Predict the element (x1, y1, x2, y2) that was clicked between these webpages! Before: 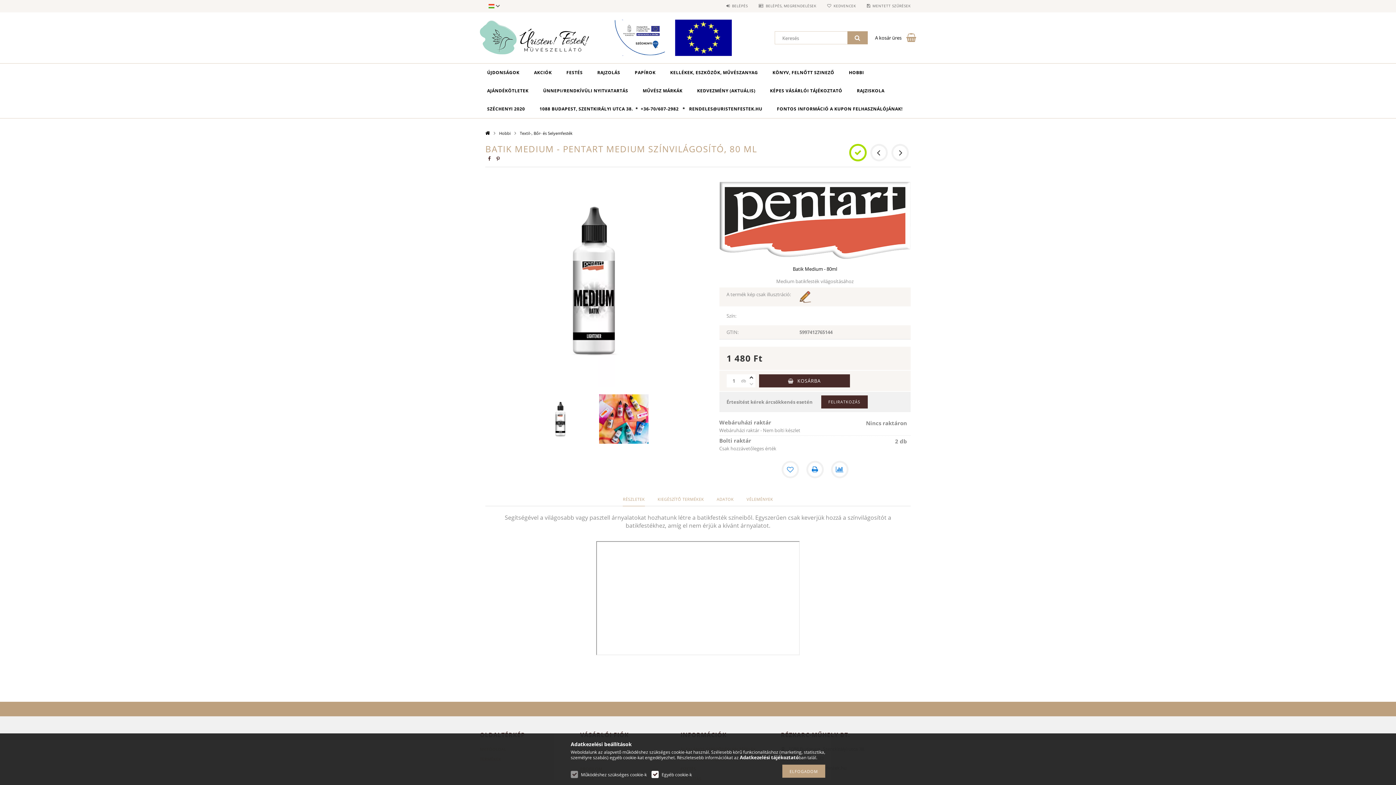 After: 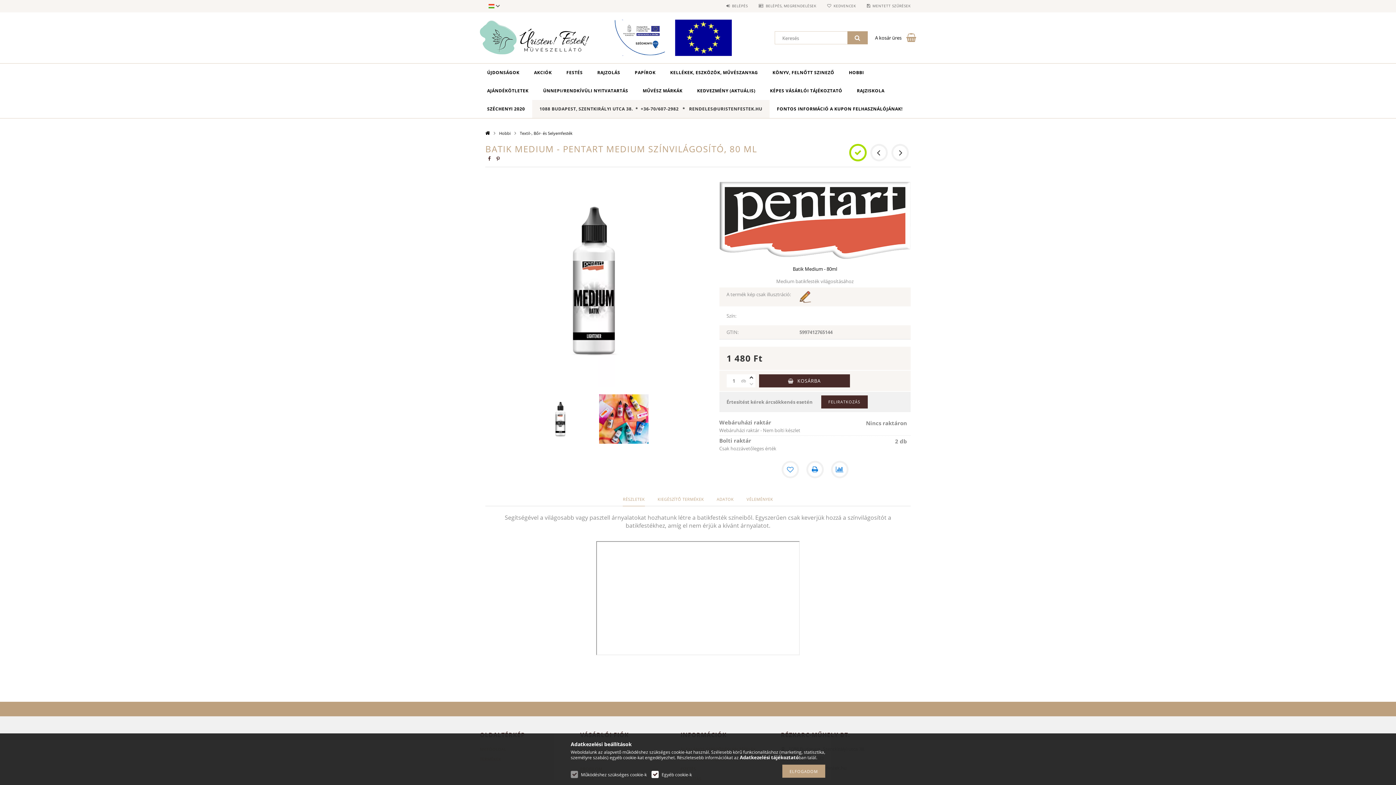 Action: label: 1088 BUDAPEST, SZENTKIRÁLYI UTCA 38.  *  +36-70/607-2982   *   RENDELES@URISTENFESTEK.HU bbox: (532, 100, 769, 118)